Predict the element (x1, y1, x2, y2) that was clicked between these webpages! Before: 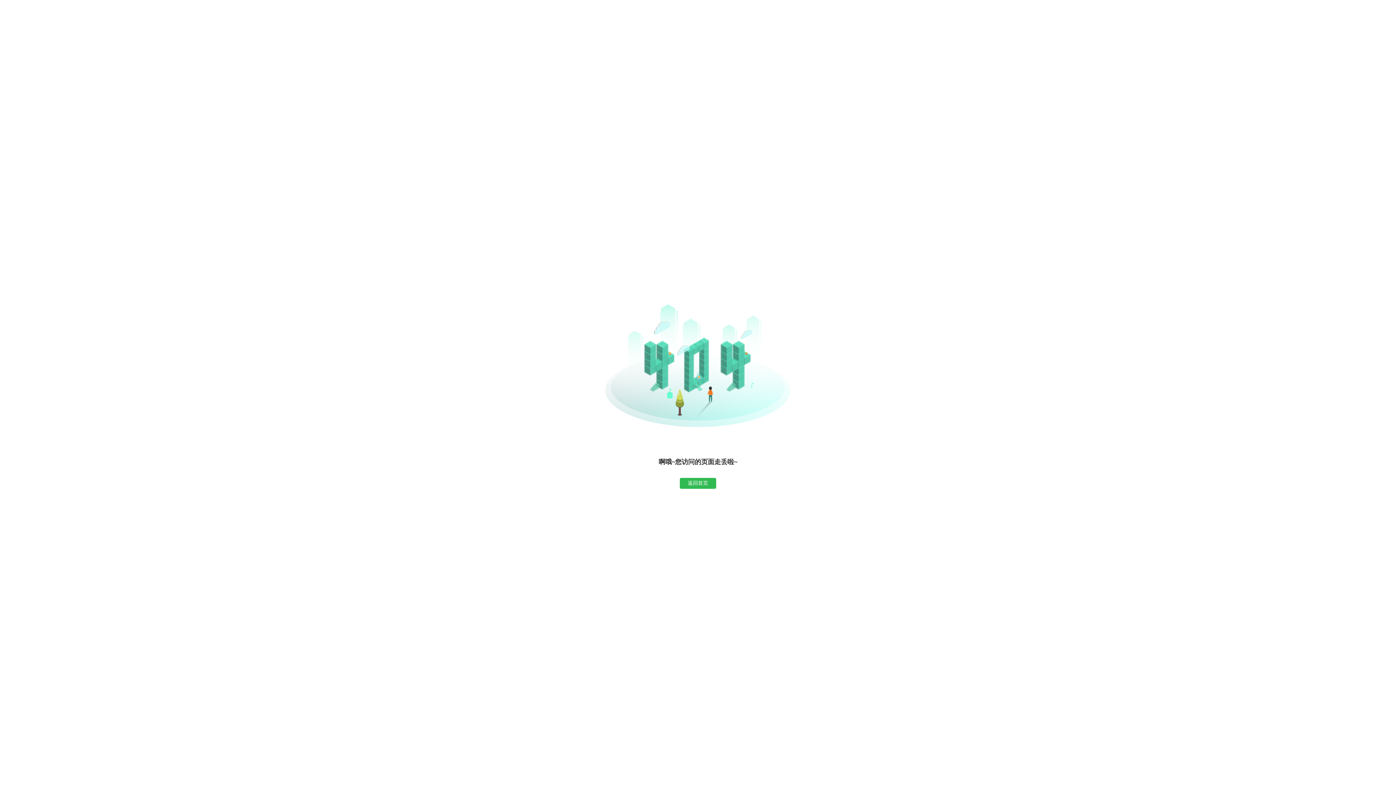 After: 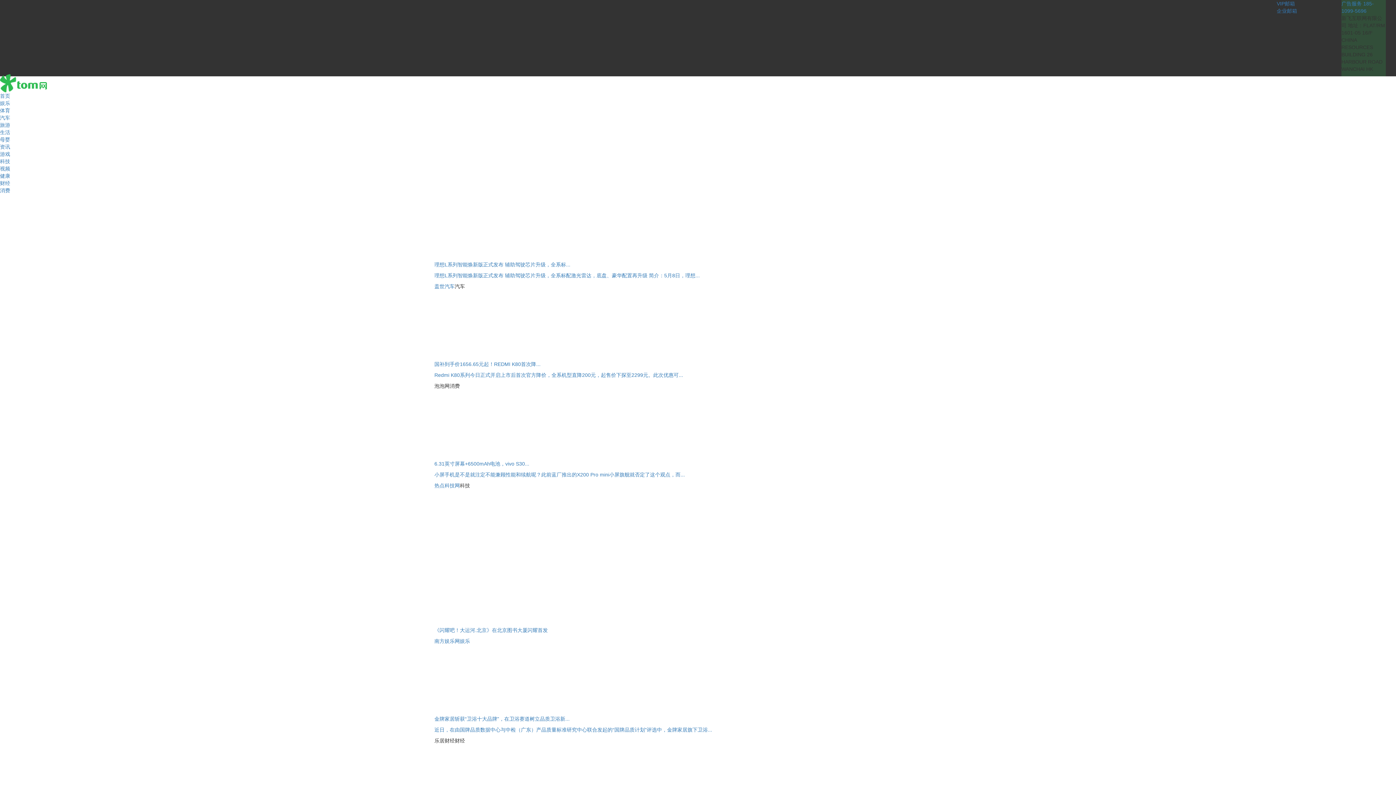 Action: bbox: (680, 478, 716, 489) label: 返回首页